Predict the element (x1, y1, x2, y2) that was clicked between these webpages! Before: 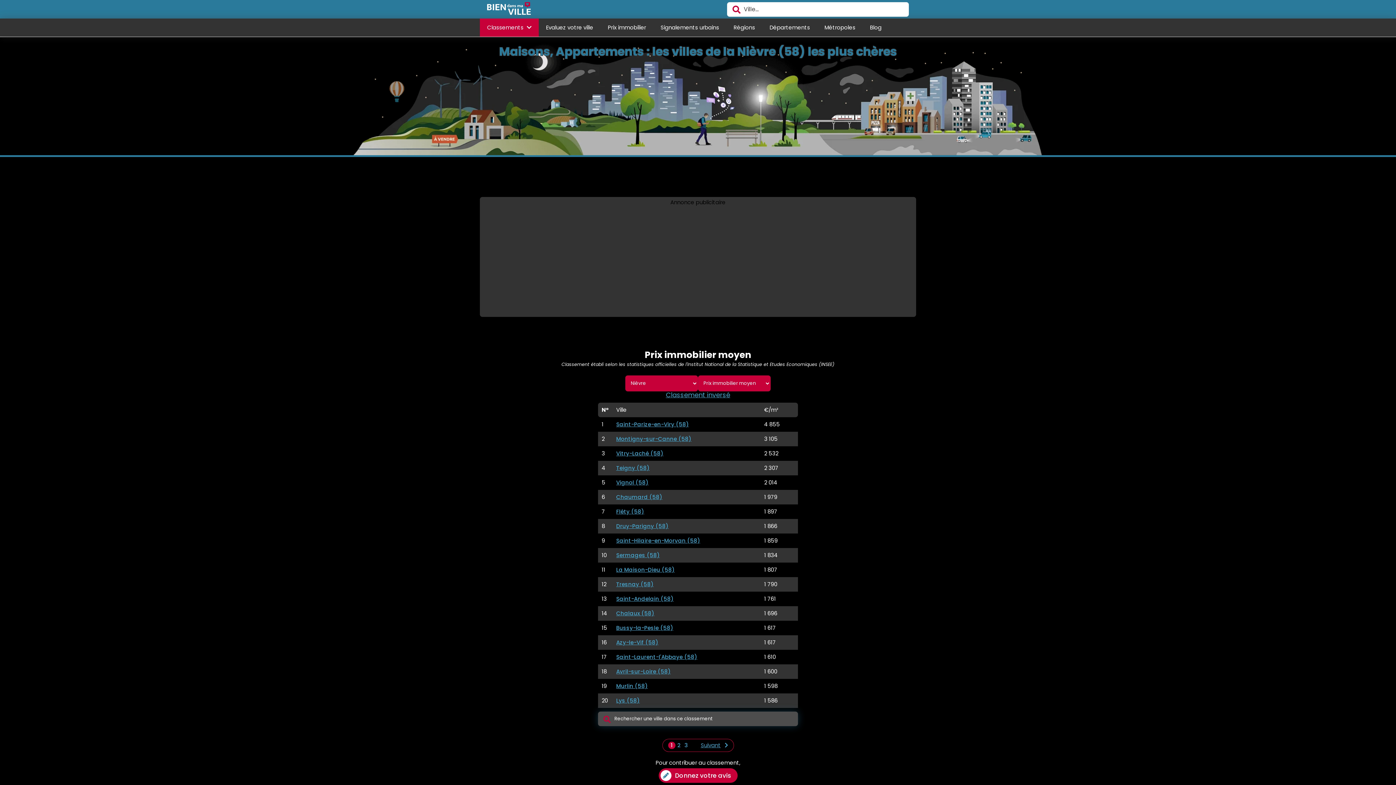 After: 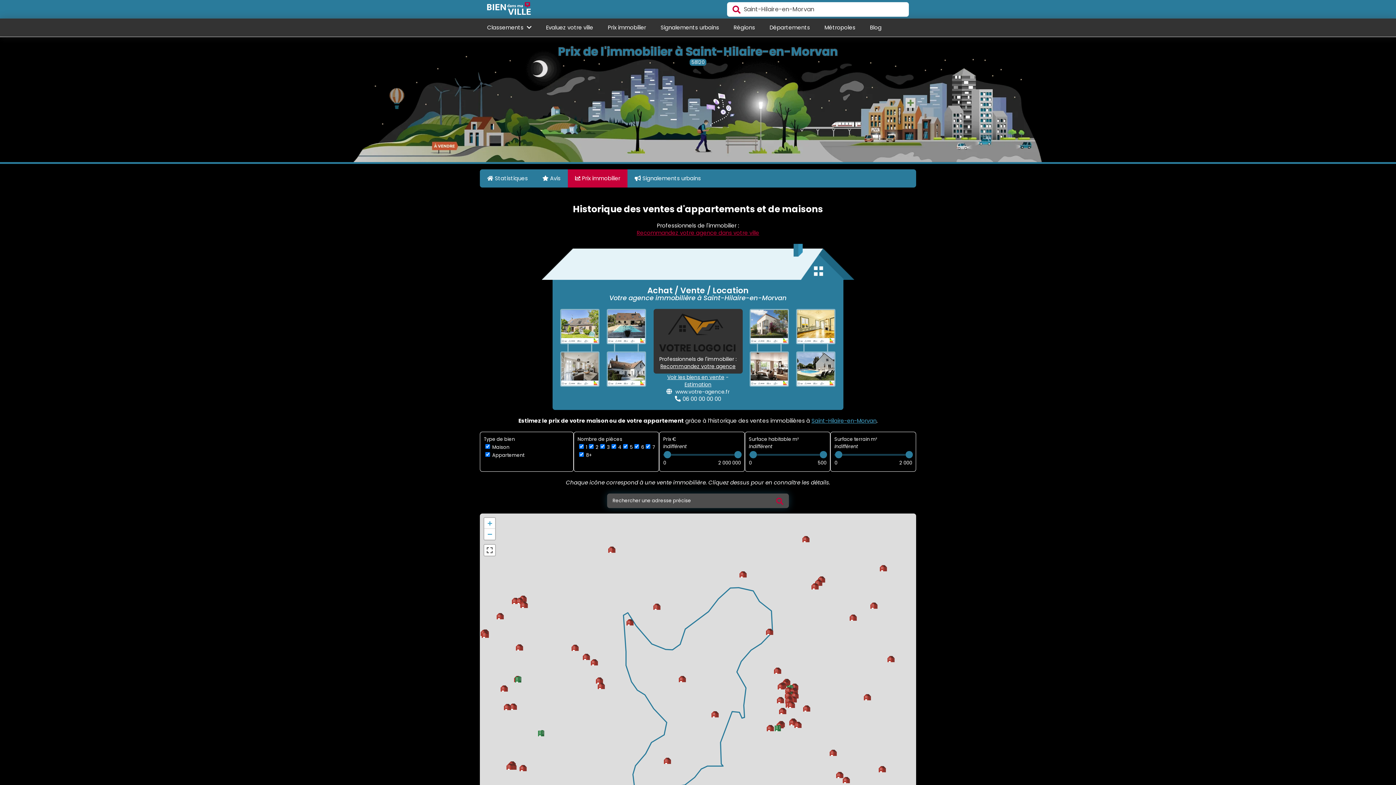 Action: bbox: (616, 537, 700, 544) label: Saint-Hilaire-en-Morvan (58)